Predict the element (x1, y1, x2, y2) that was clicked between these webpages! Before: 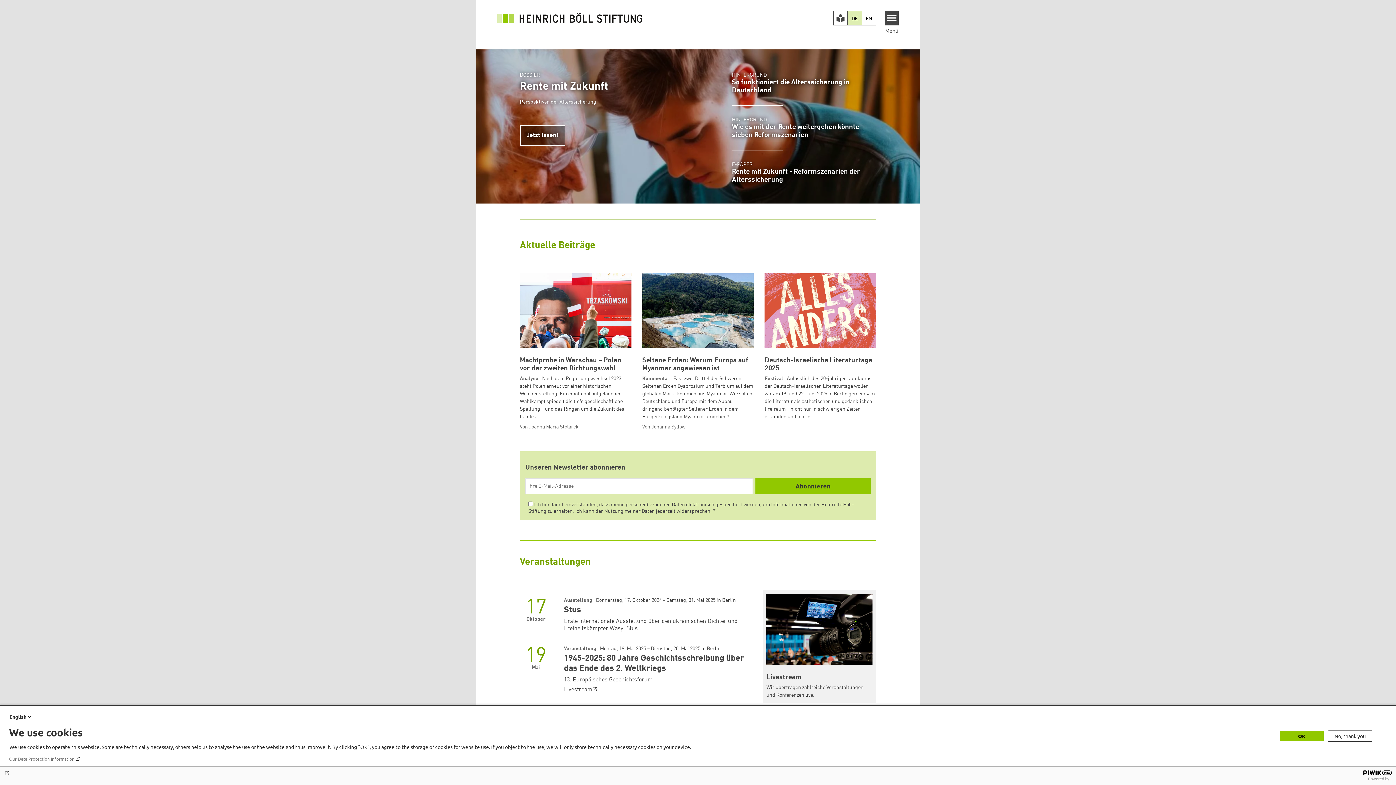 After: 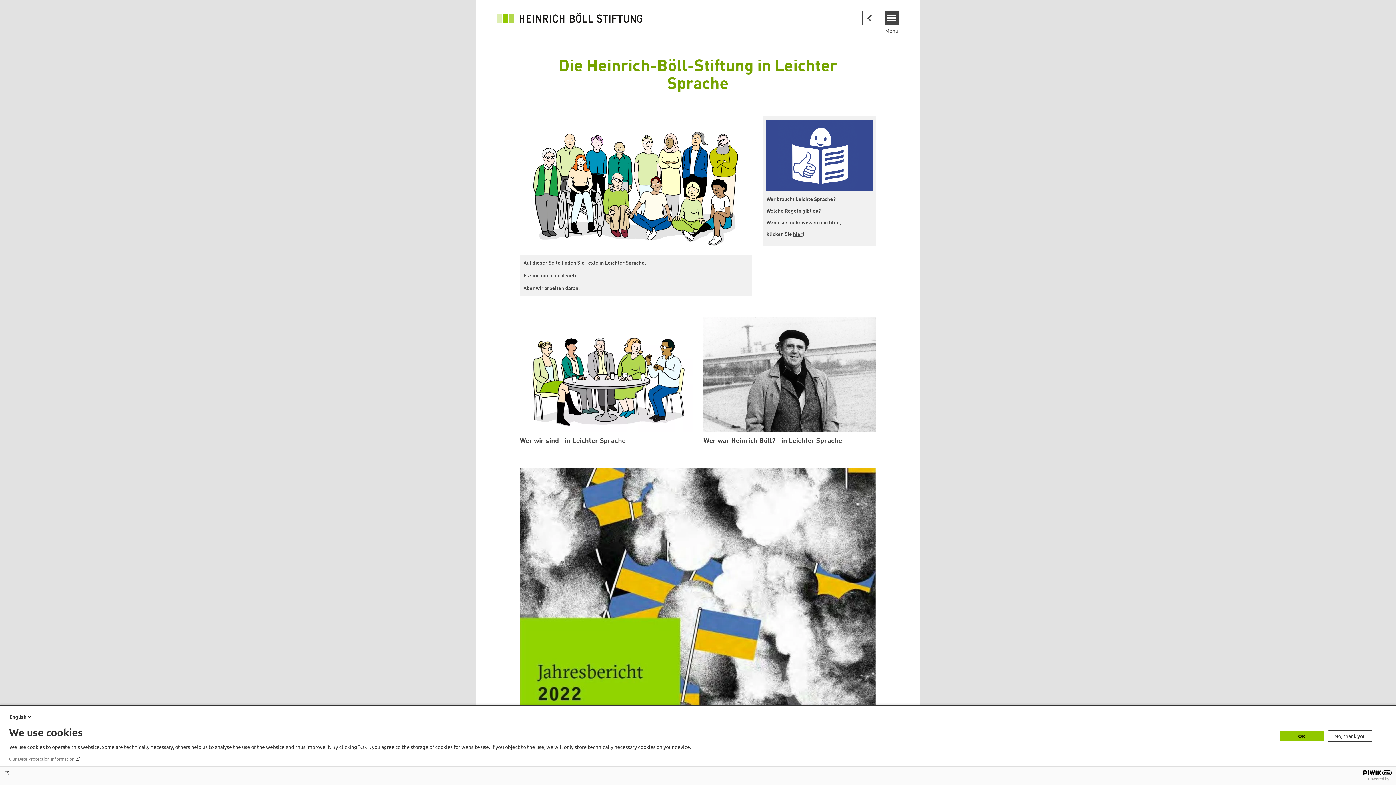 Action: bbox: (833, 11, 847, 25) label: Version in Leichter Sprache